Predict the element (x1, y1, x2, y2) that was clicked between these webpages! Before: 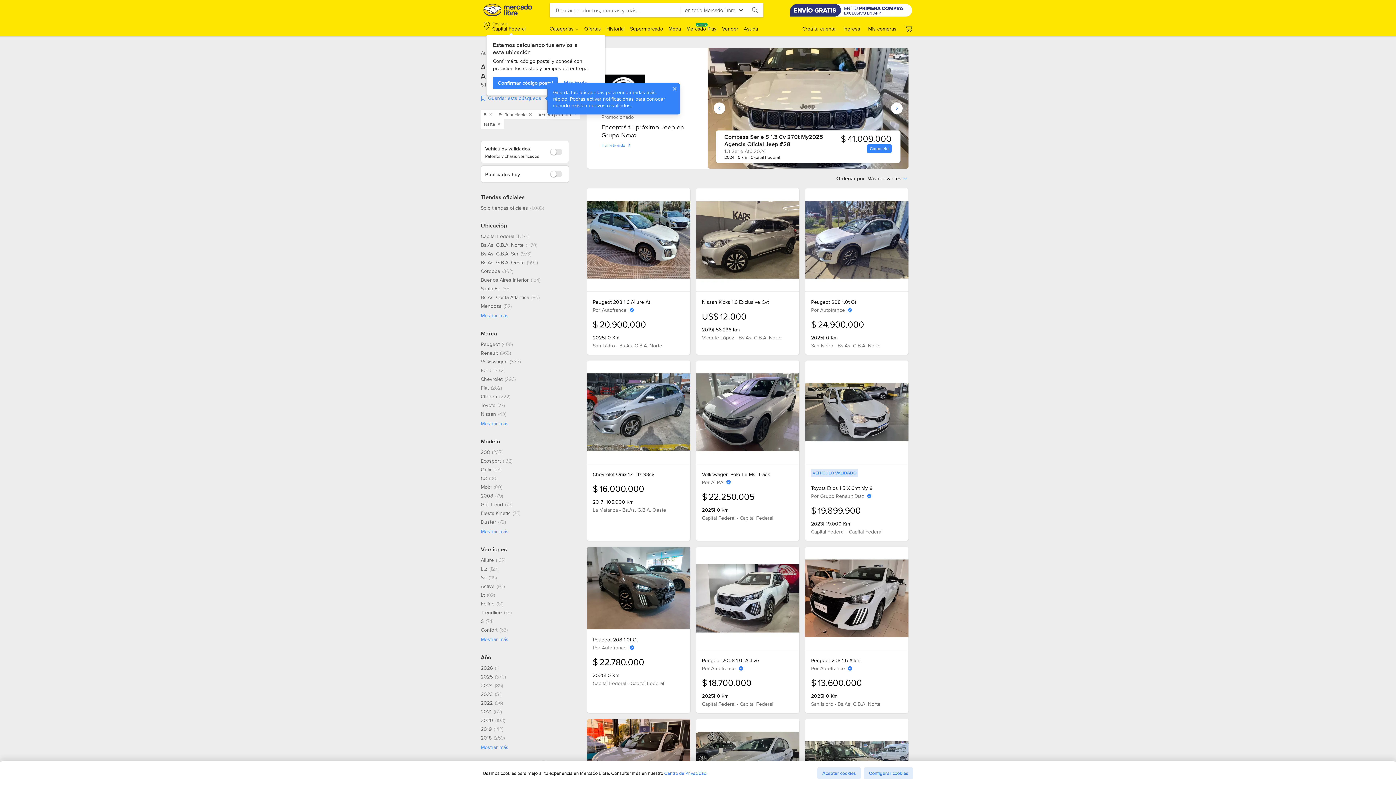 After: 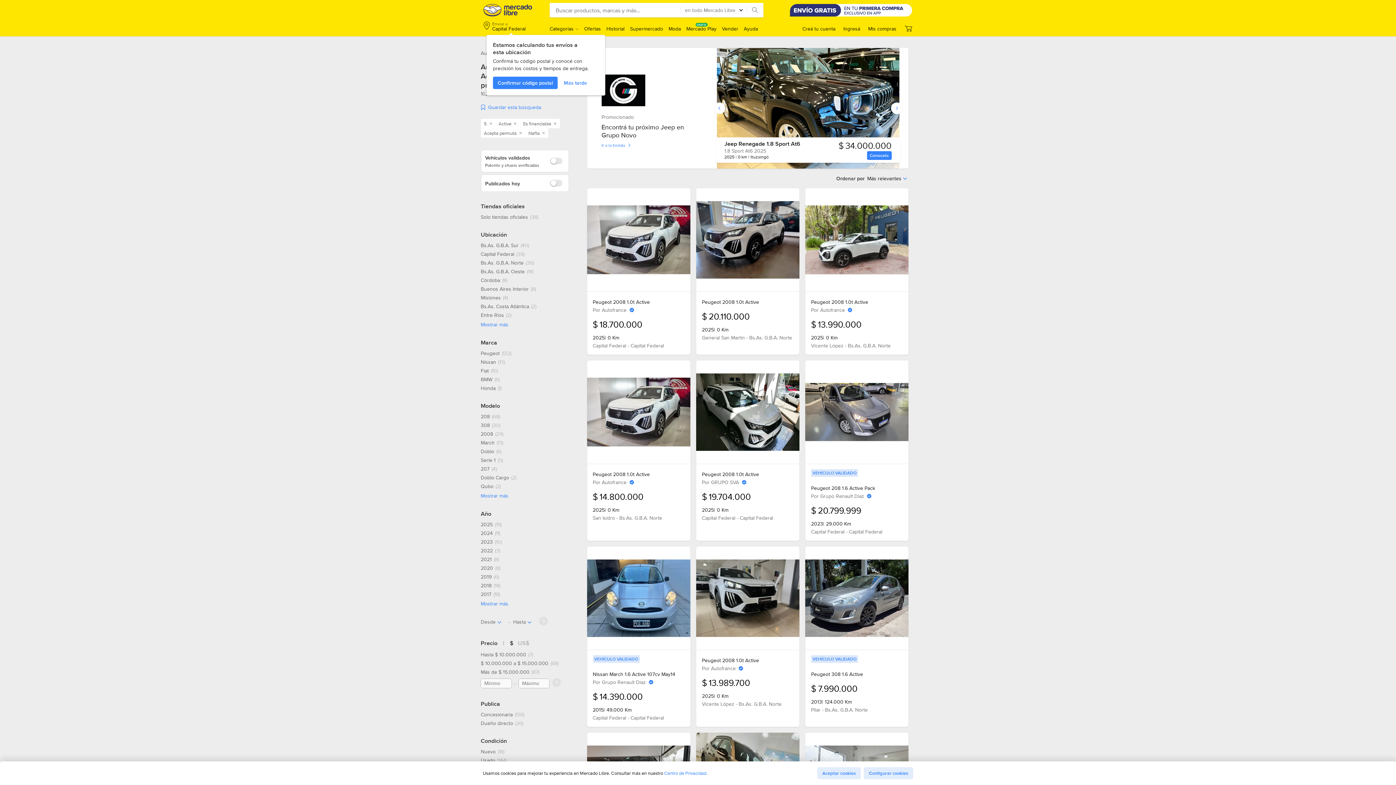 Action: bbox: (480, 583, 504, 589) label: Active, 93 resultados